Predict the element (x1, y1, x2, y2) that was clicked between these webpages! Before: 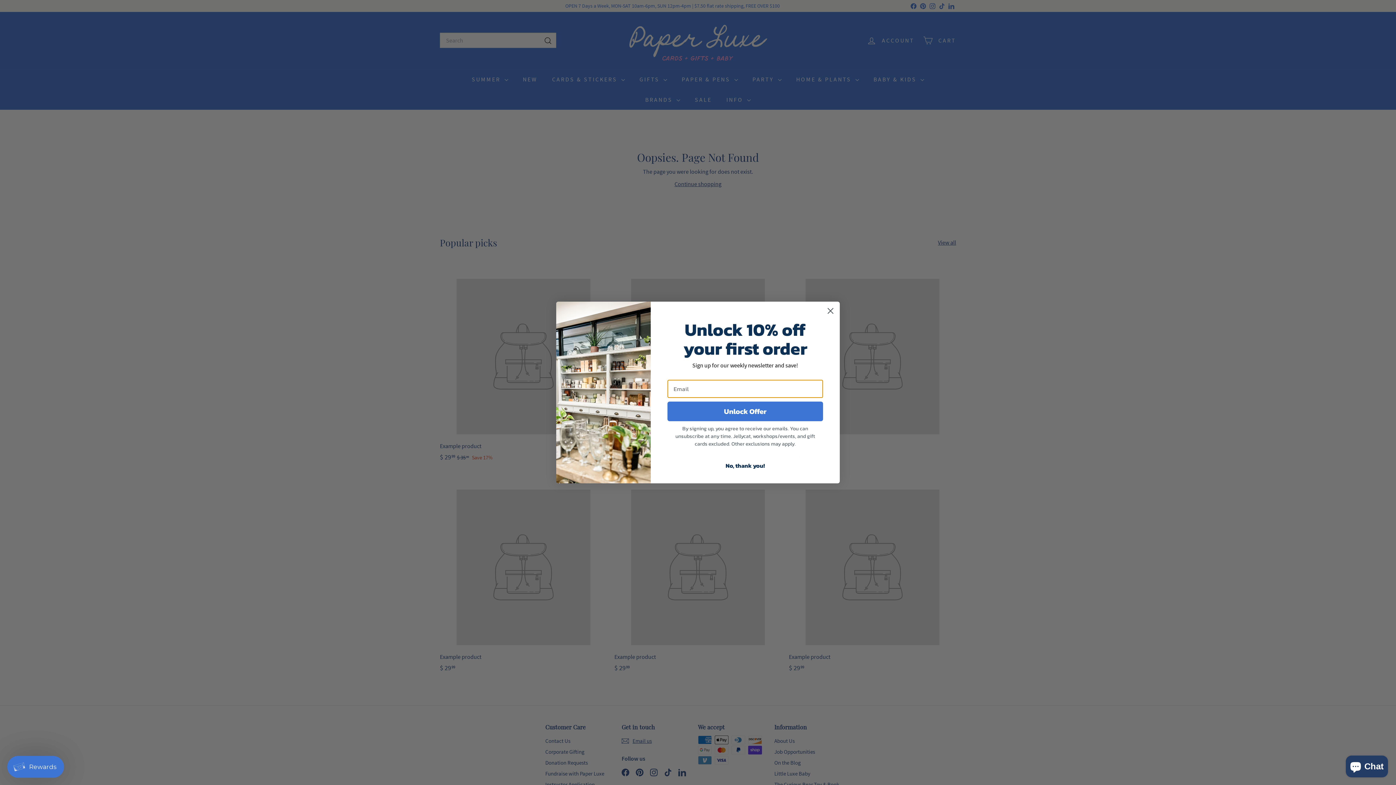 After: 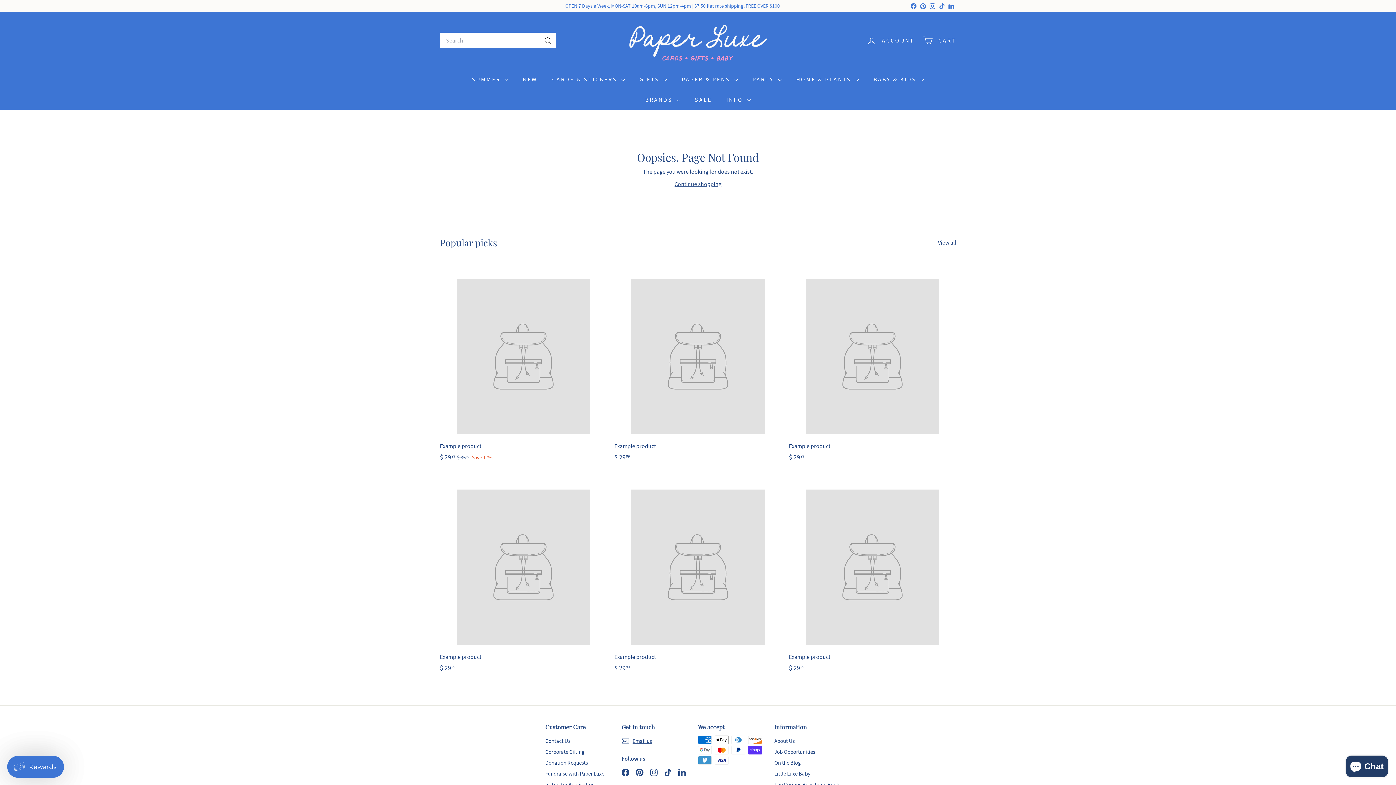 Action: label: No, thank you! bbox: (667, 458, 823, 472)